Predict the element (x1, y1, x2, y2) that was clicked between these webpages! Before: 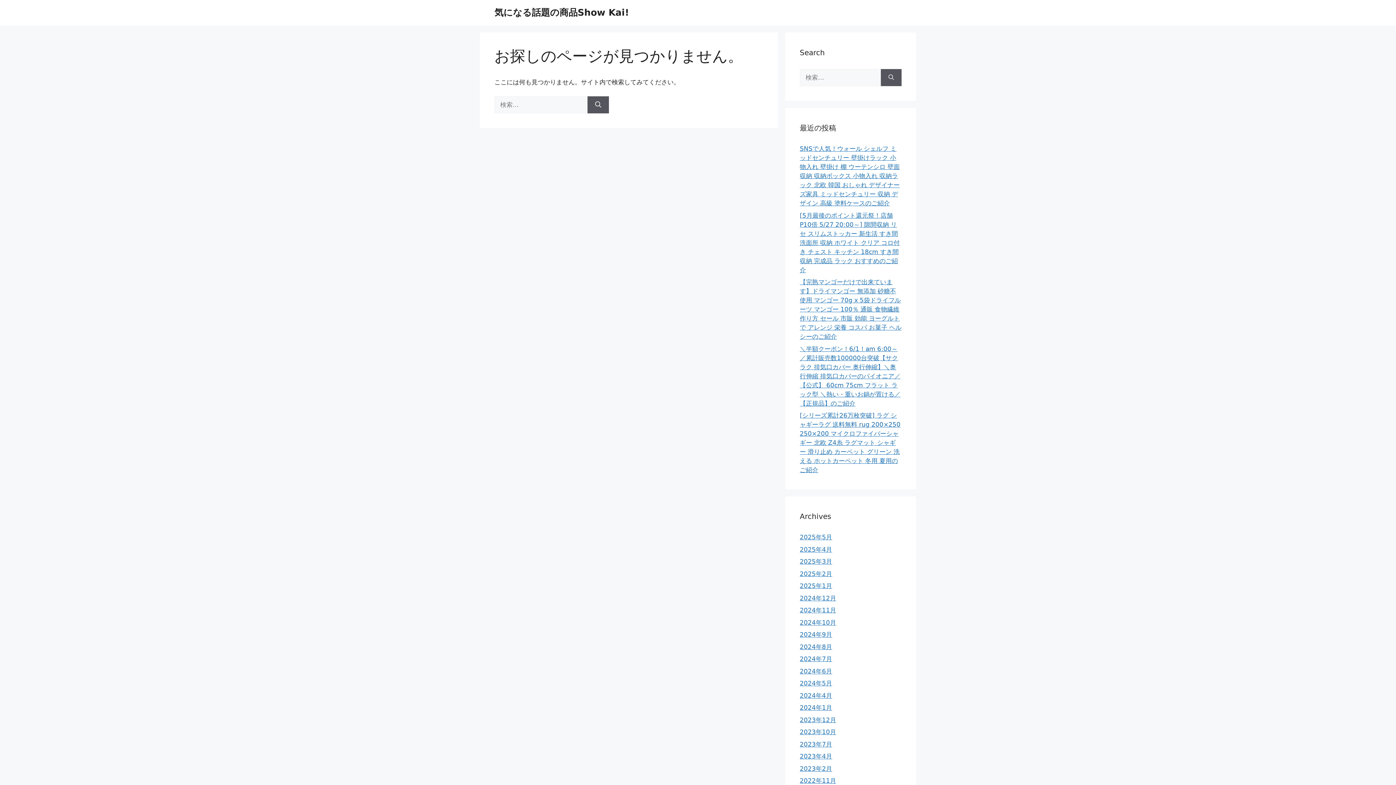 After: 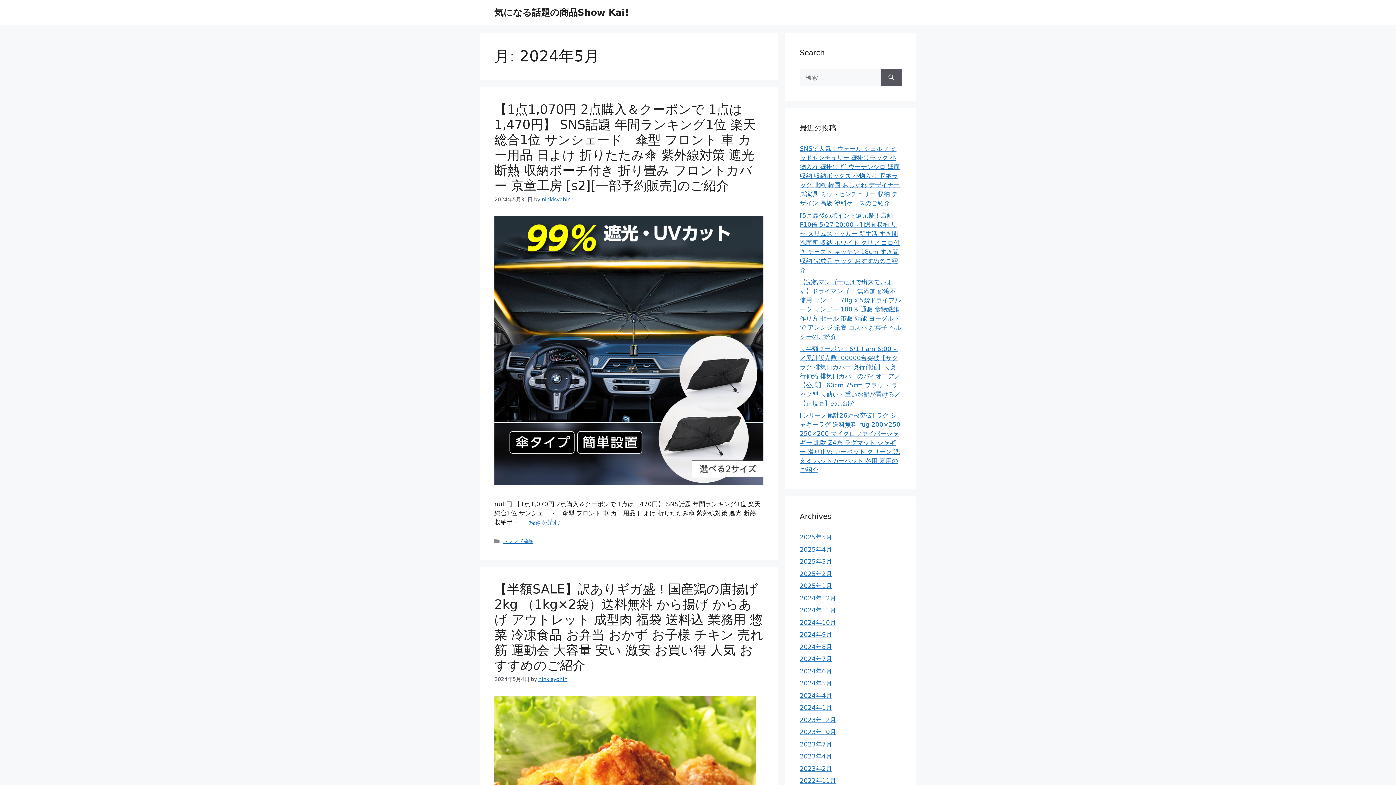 Action: label: 2024年5月 bbox: (800, 680, 832, 687)